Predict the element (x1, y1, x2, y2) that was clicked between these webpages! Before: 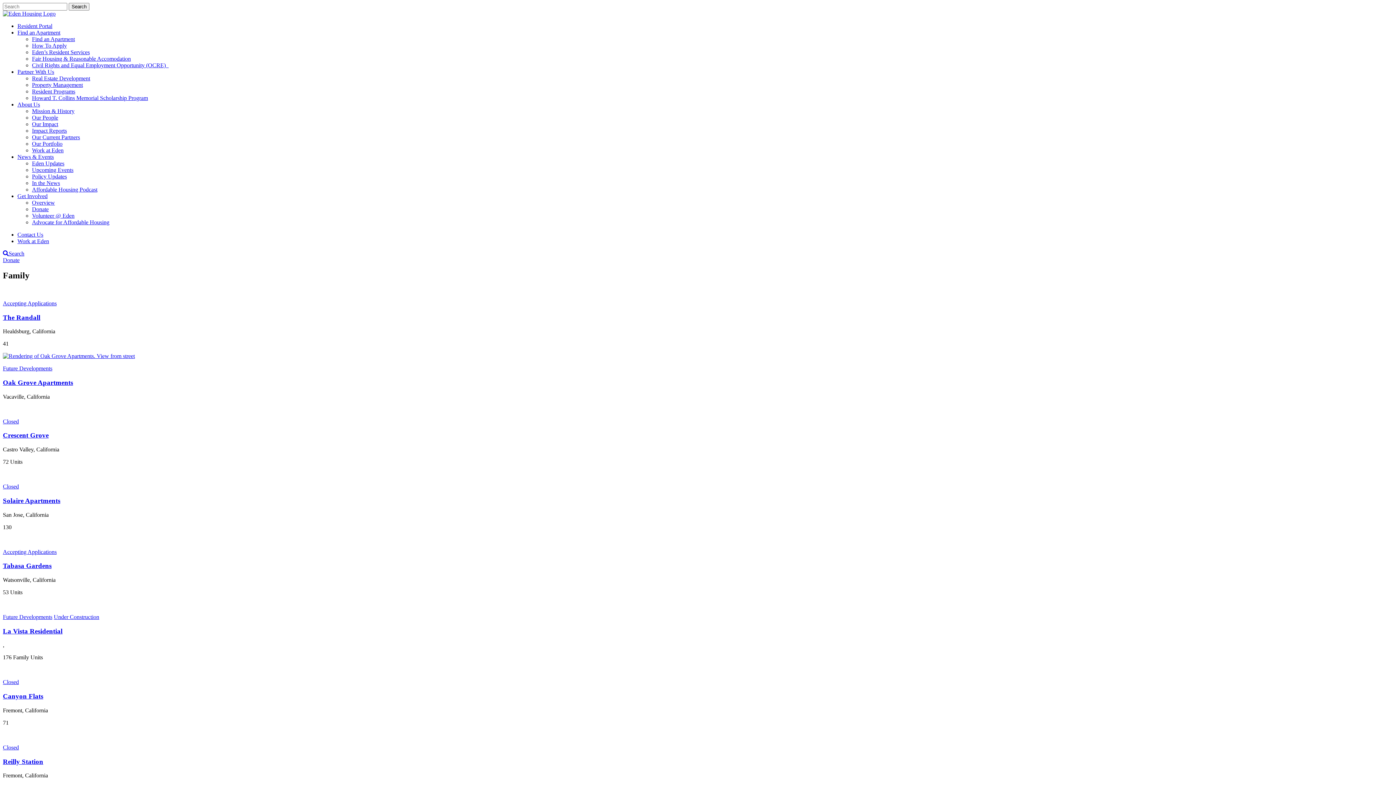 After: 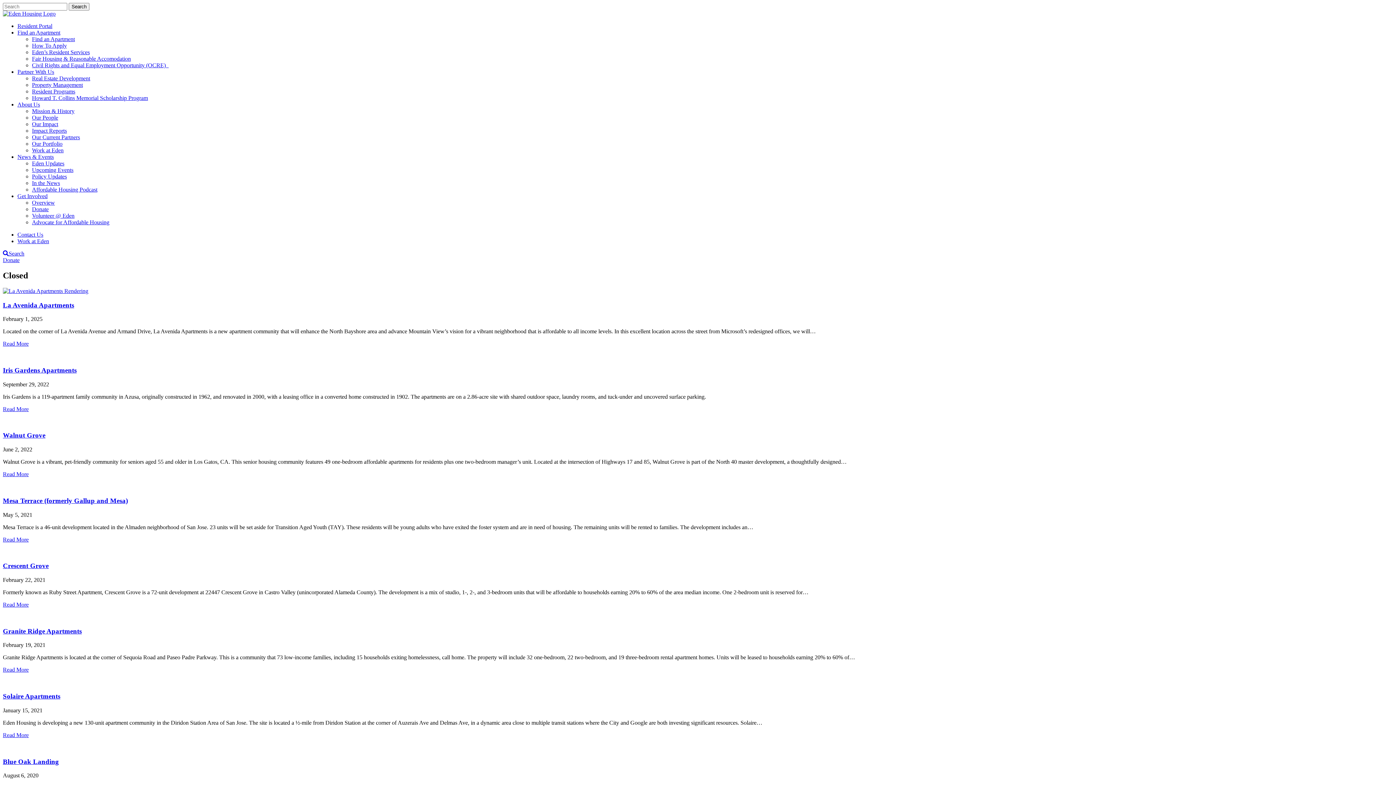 Action: label: Closed bbox: (2, 744, 18, 750)